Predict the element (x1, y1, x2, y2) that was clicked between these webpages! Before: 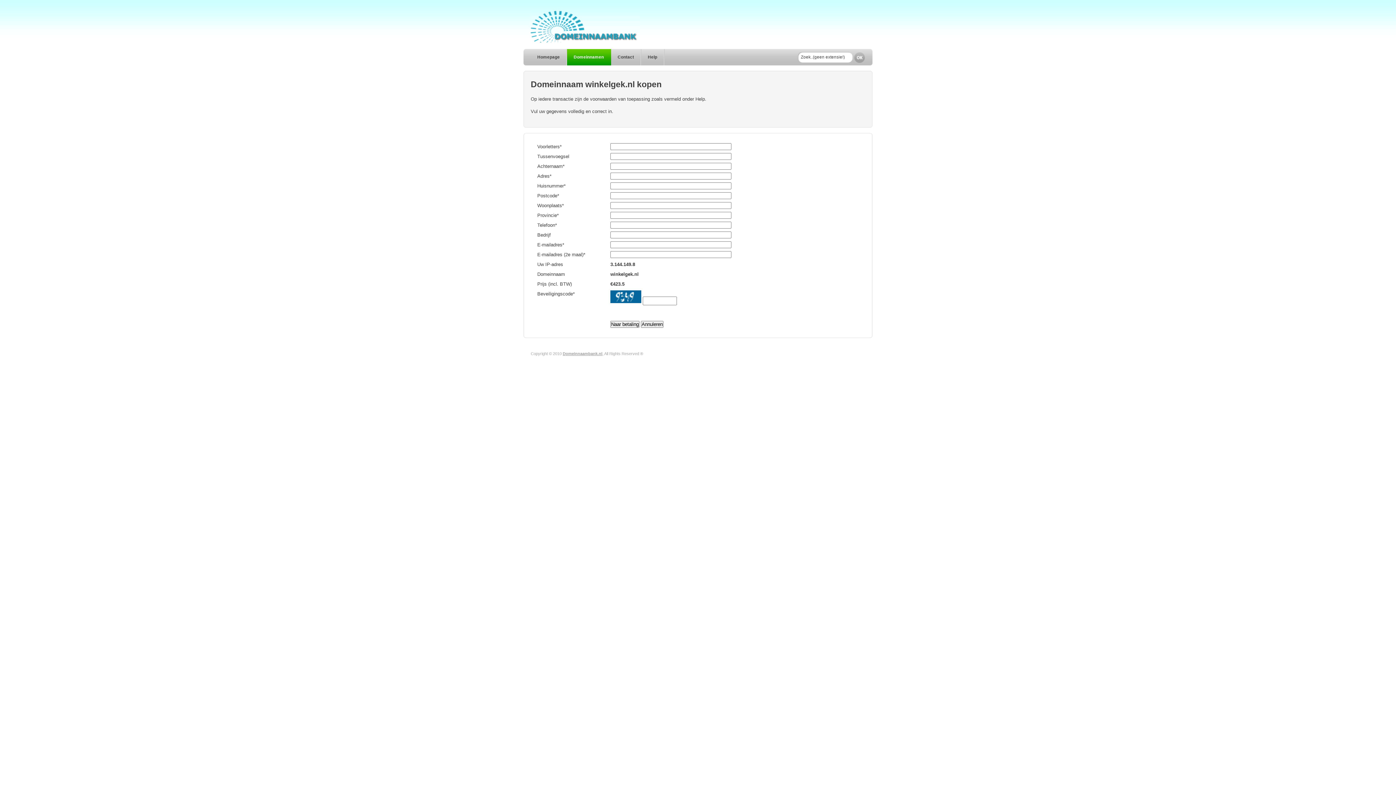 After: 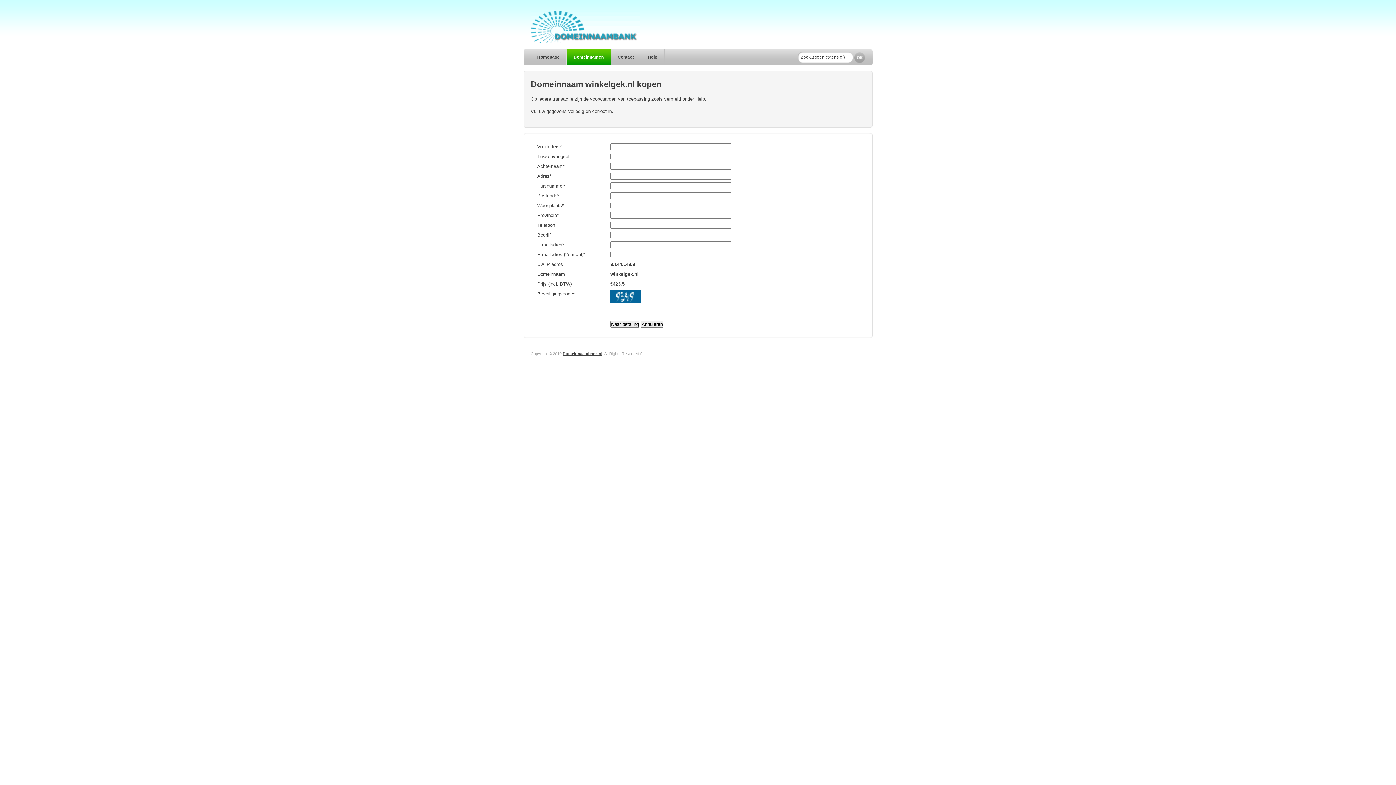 Action: label: Domeinnaambank.nl bbox: (562, 351, 602, 356)